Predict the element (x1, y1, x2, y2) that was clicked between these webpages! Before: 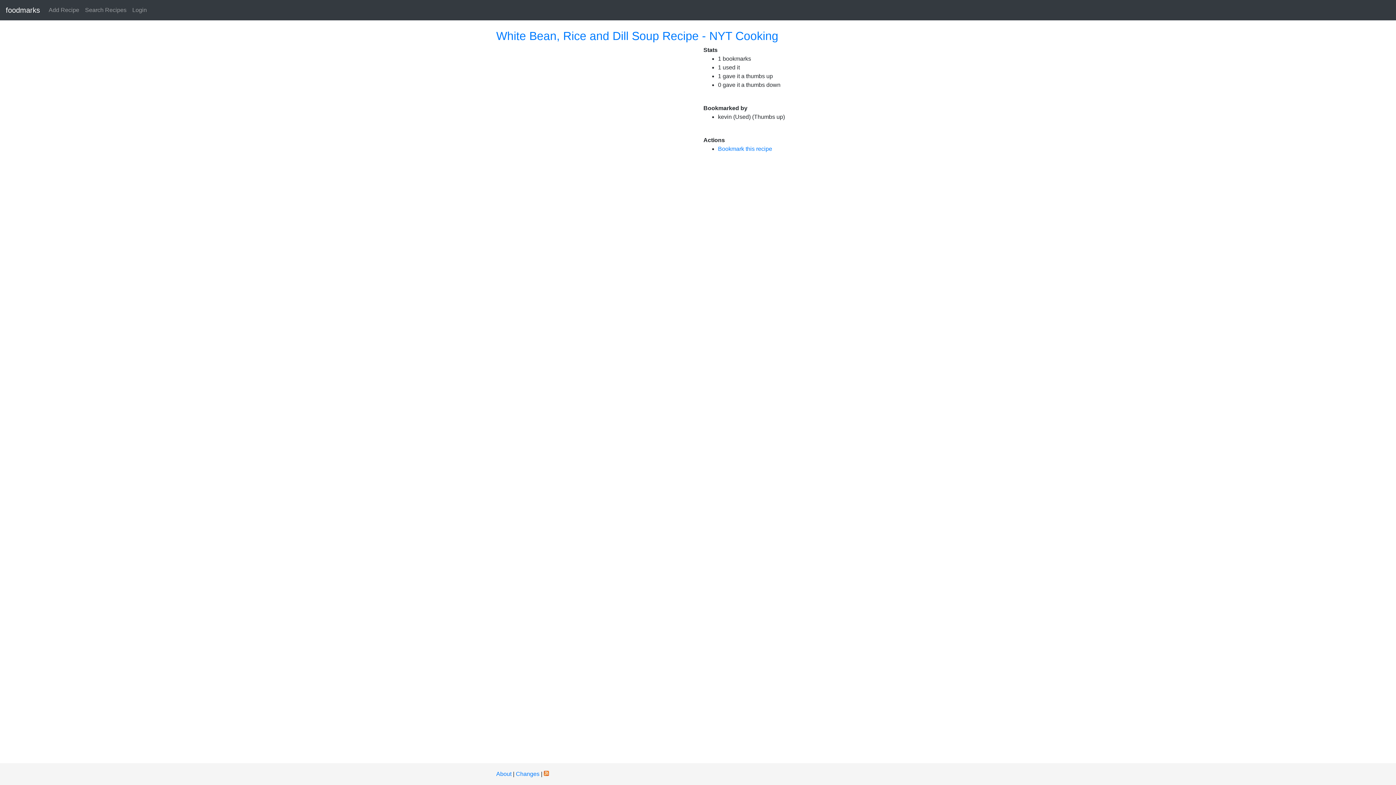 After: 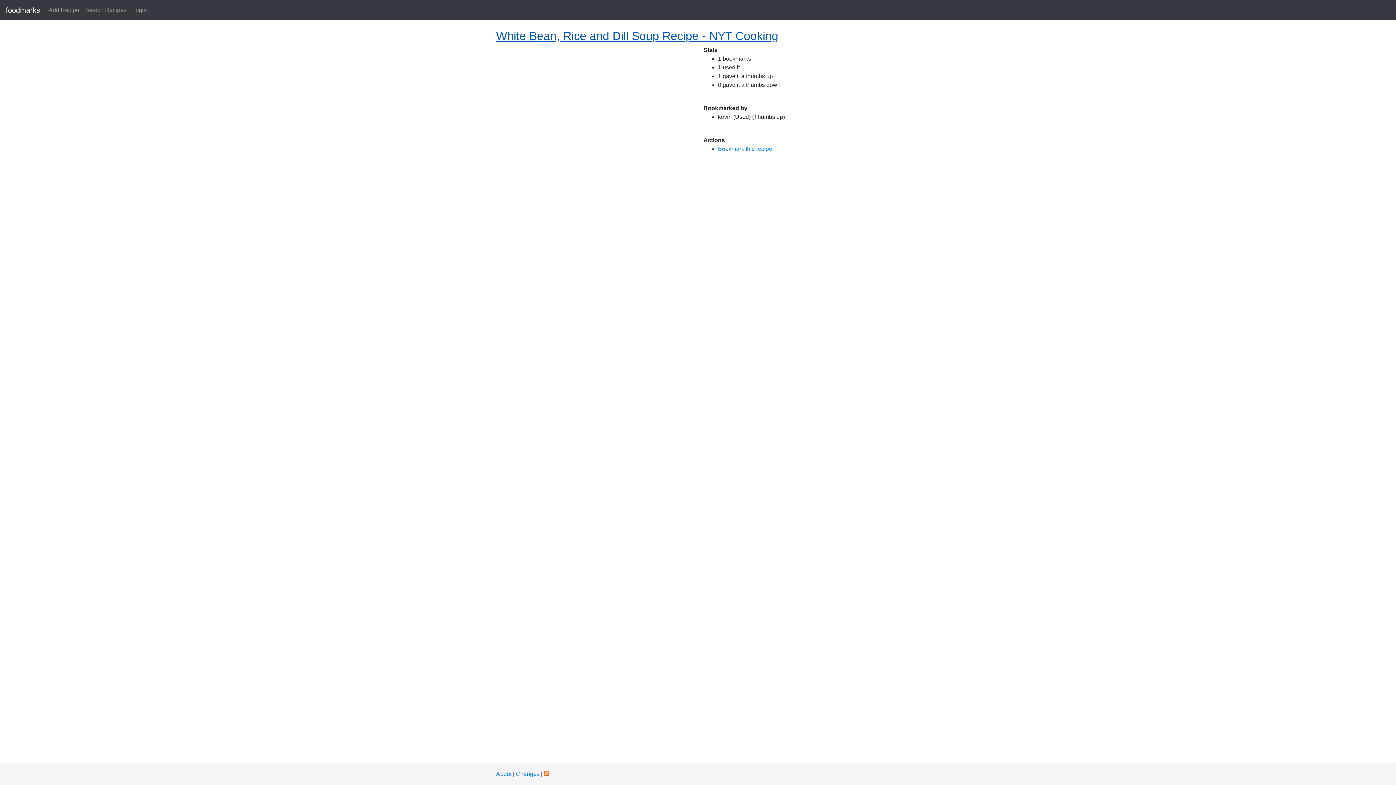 Action: bbox: (496, 29, 900, 42) label: White Bean, Rice and Dill Soup Recipe - NYT Cooking